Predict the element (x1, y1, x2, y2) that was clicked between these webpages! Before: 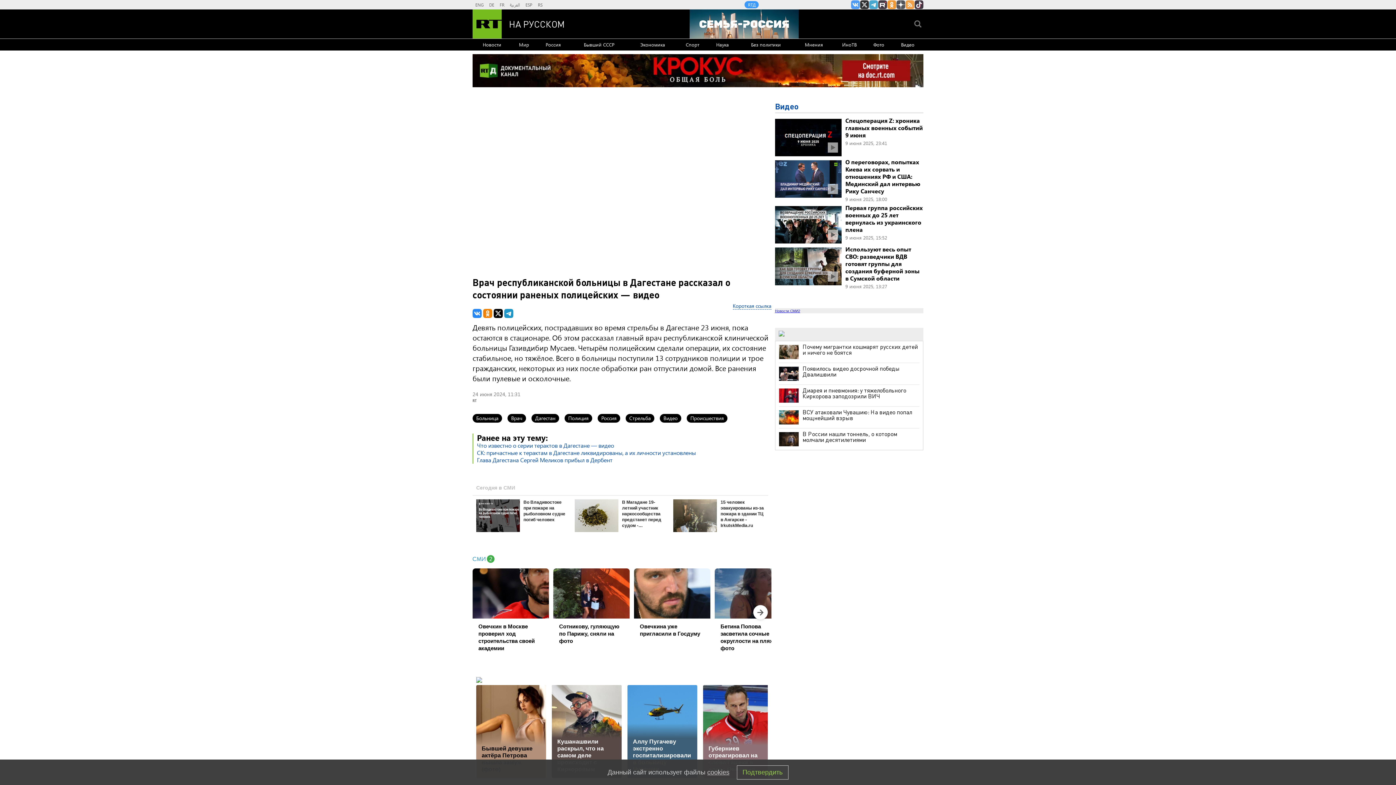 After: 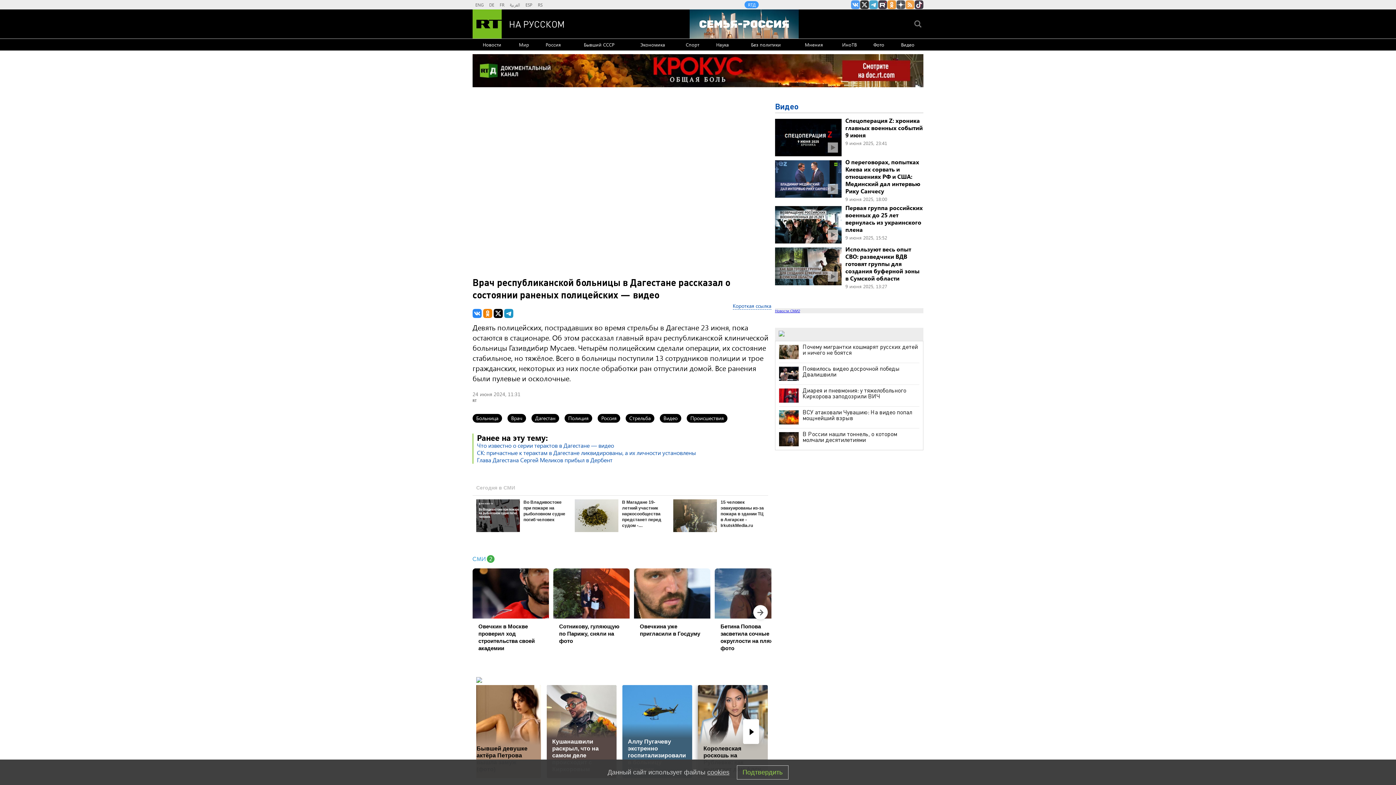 Action: bbox: (703, 685, 773, 778) label: Губерниев отреагировал на слова Гашека в адрес Овечкина